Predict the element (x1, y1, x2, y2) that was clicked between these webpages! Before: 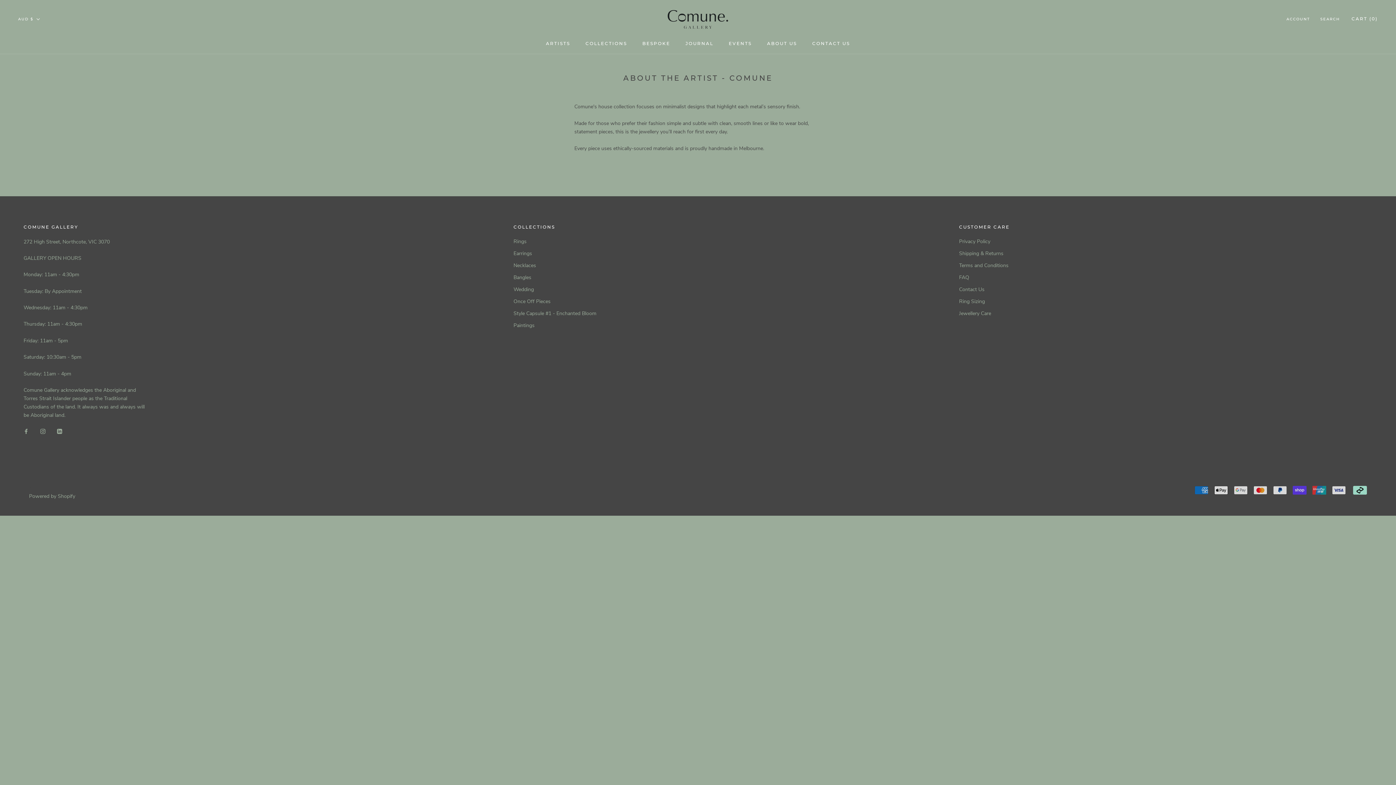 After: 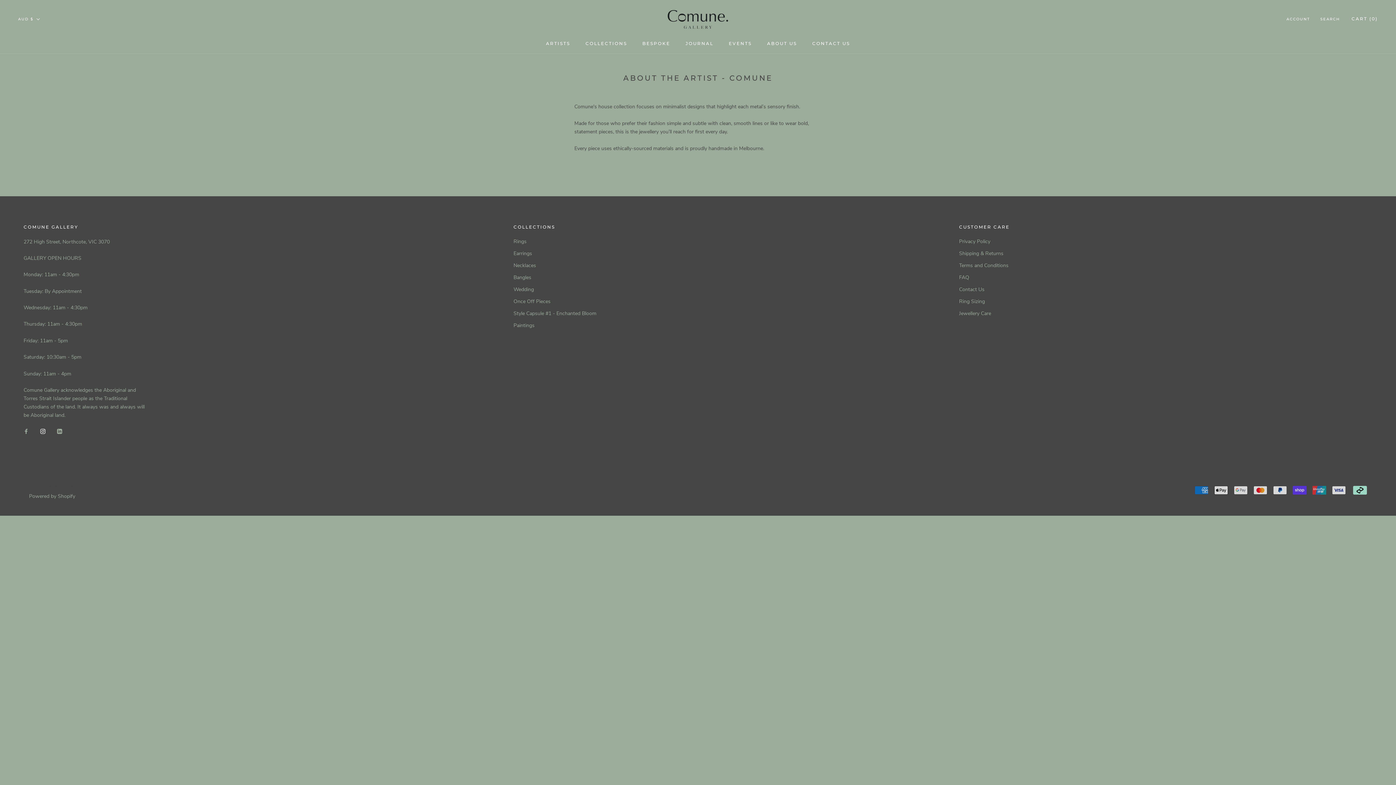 Action: label: Instagram bbox: (40, 426, 45, 435)